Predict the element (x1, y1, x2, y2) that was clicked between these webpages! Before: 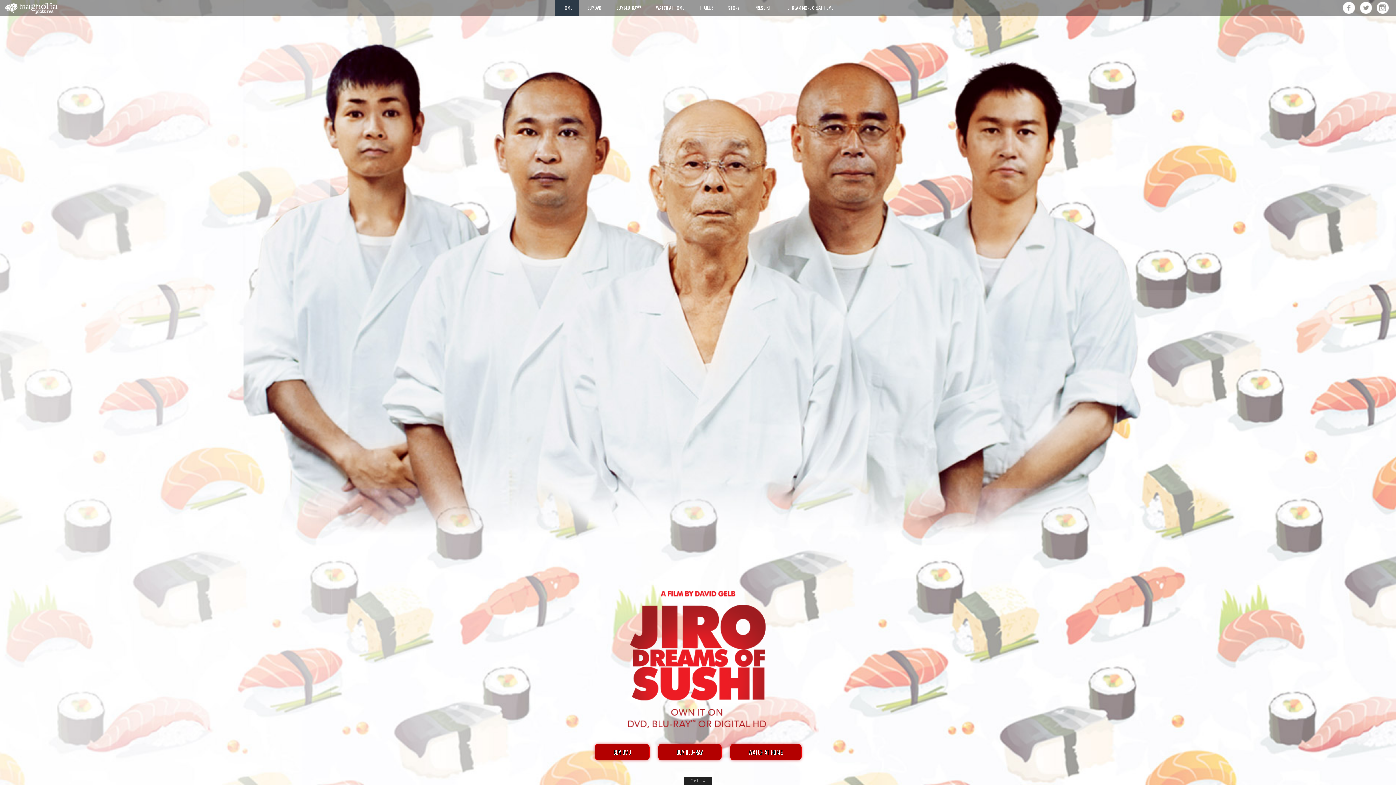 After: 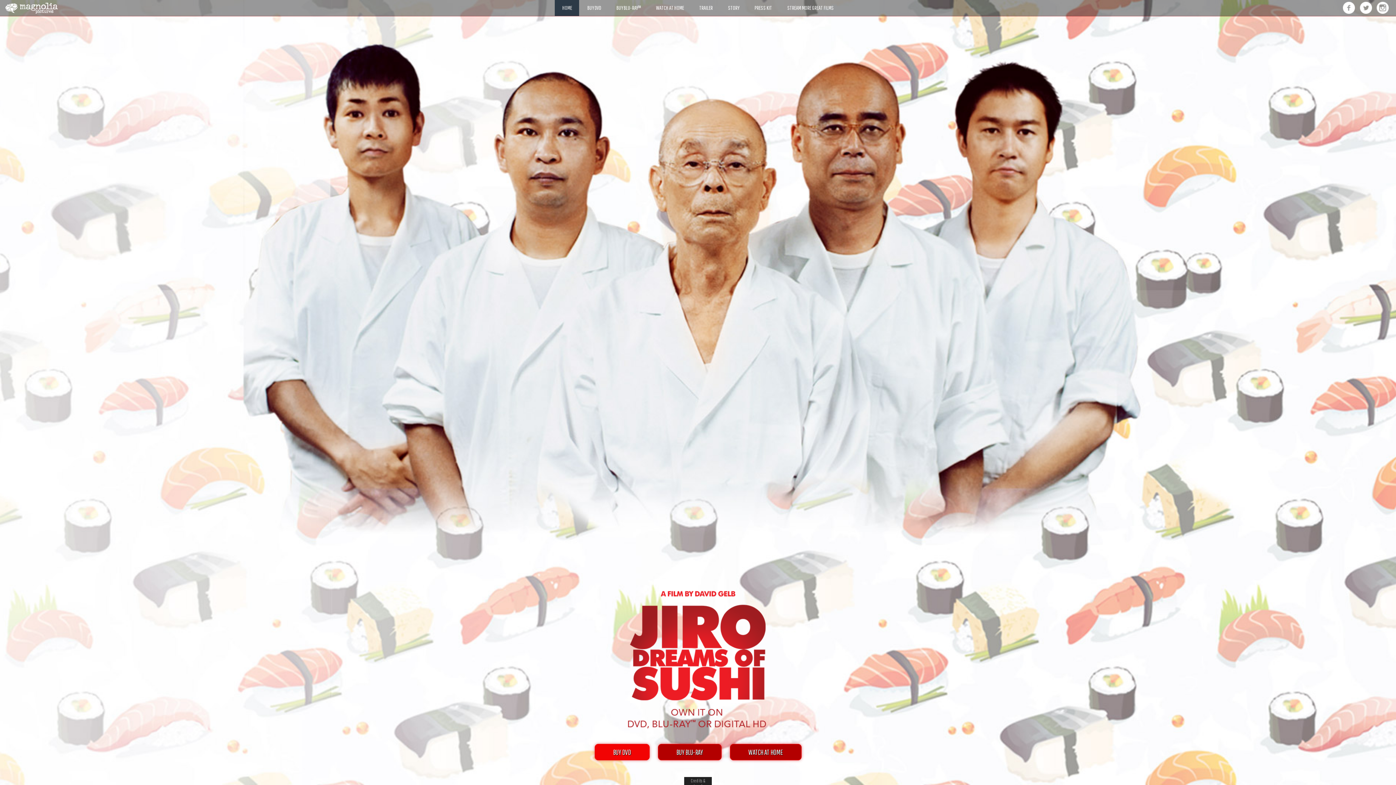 Action: label: BUY DVD bbox: (594, 744, 649, 760)